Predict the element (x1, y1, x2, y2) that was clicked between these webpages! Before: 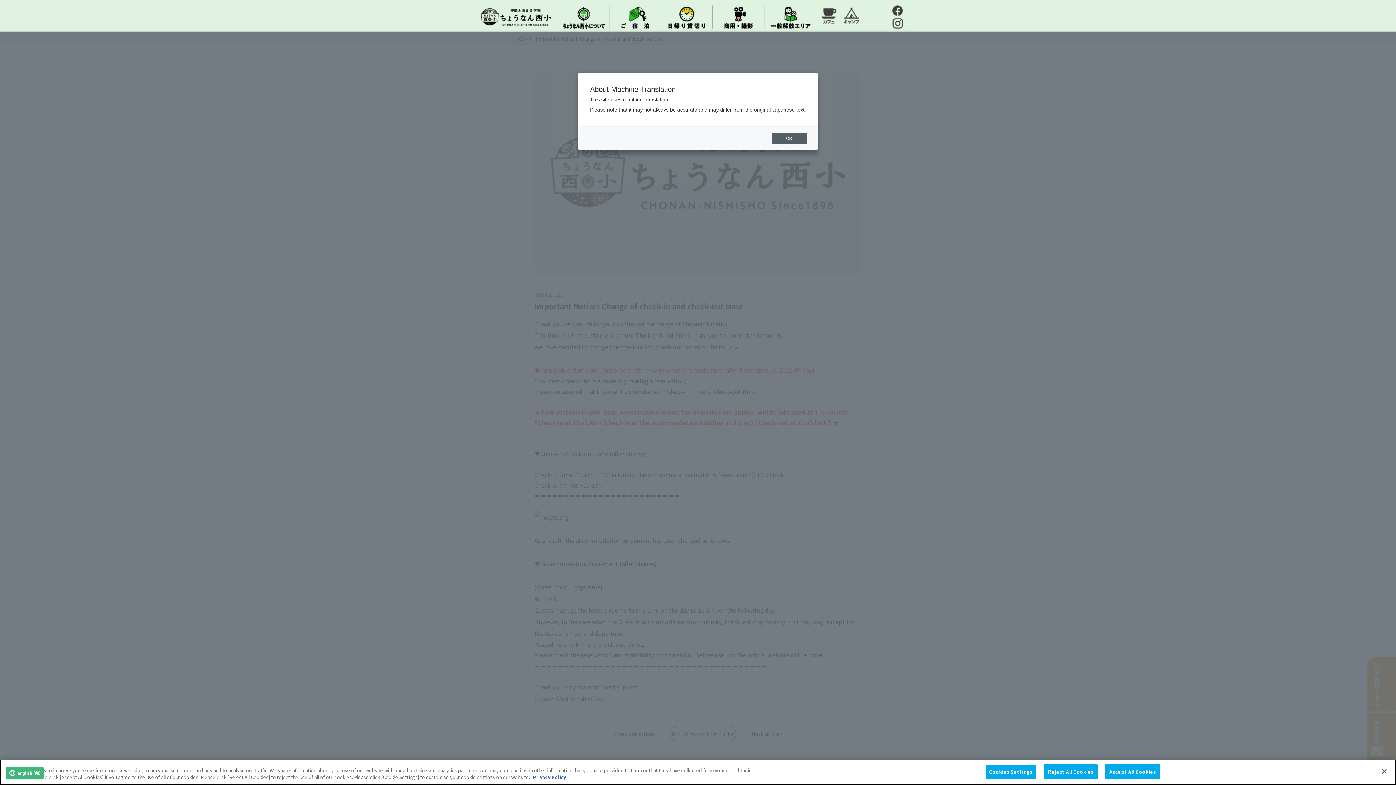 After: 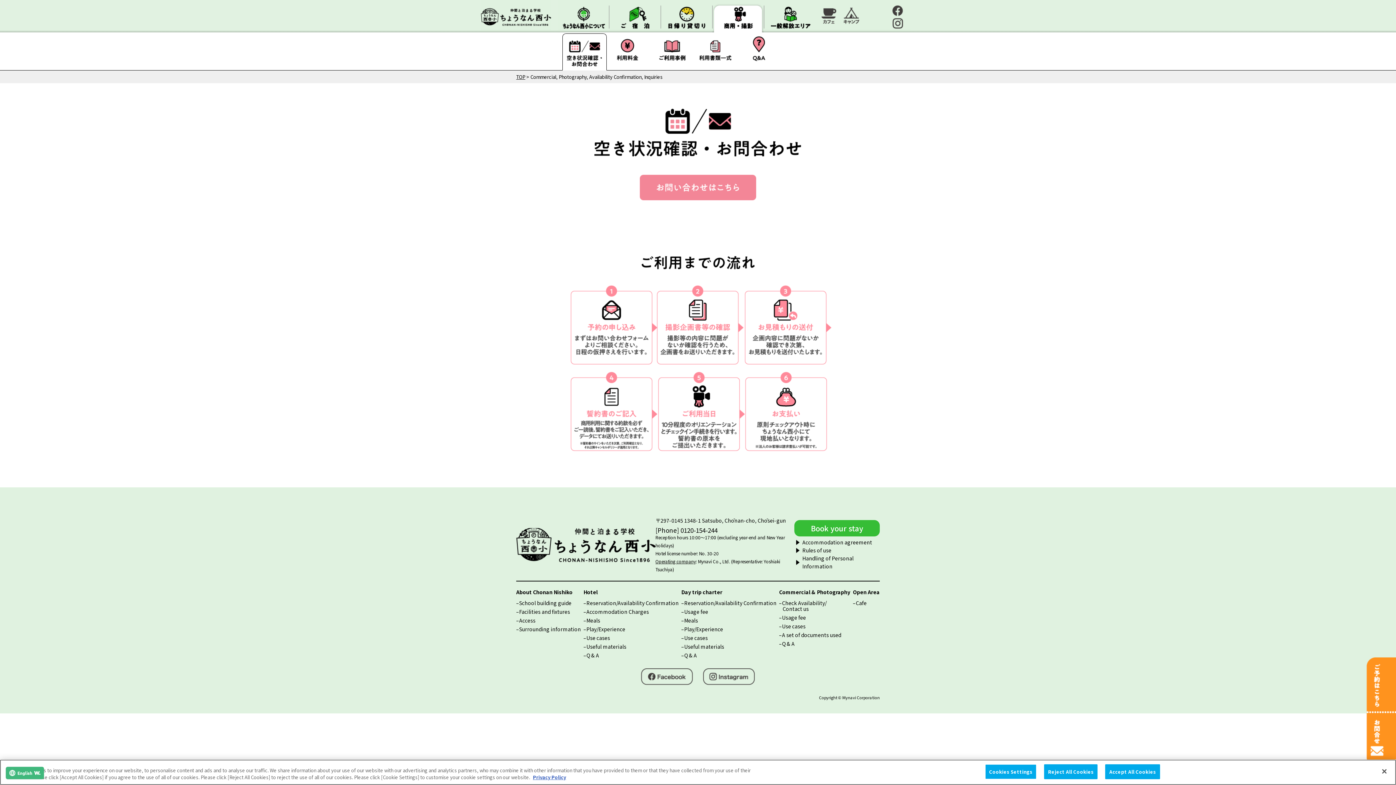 Action: bbox: (712, 1, 764, 8)